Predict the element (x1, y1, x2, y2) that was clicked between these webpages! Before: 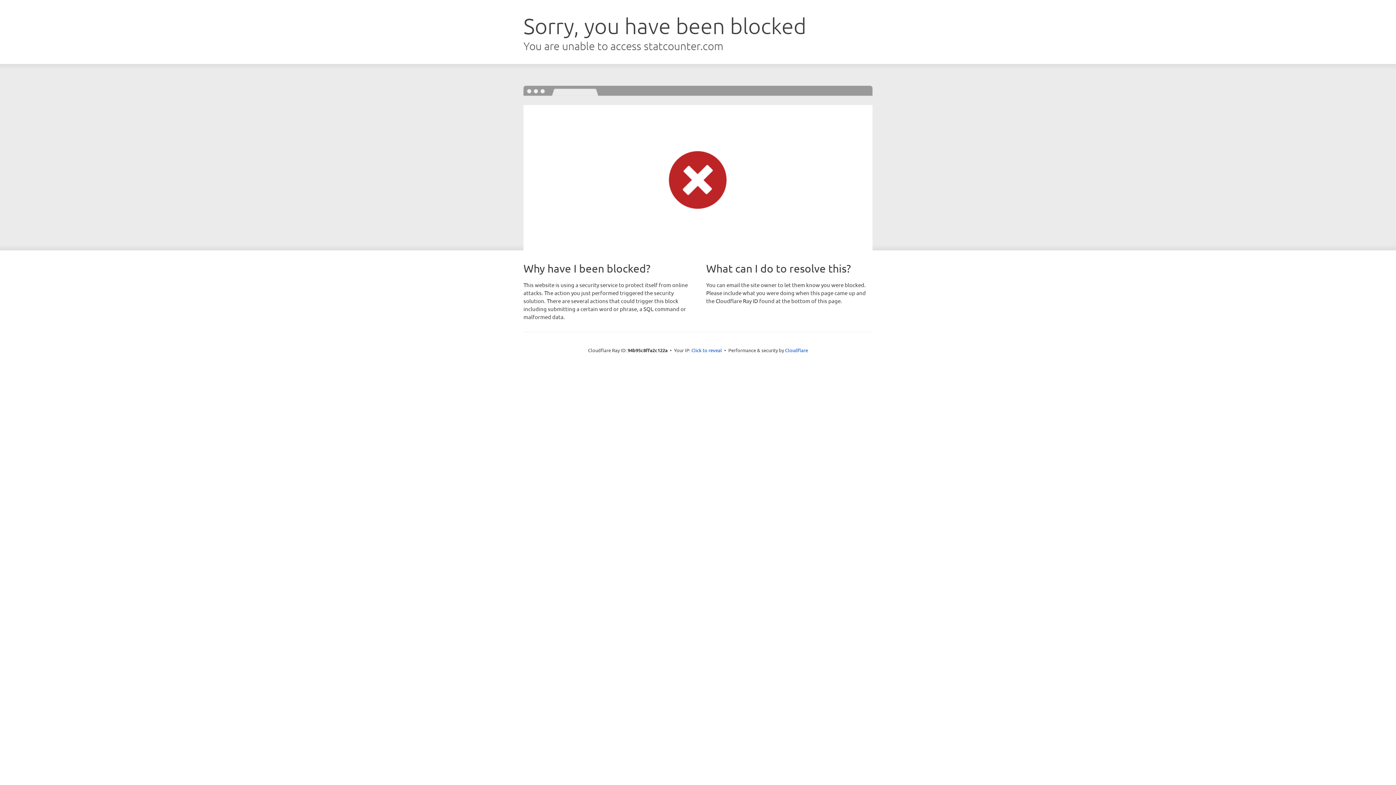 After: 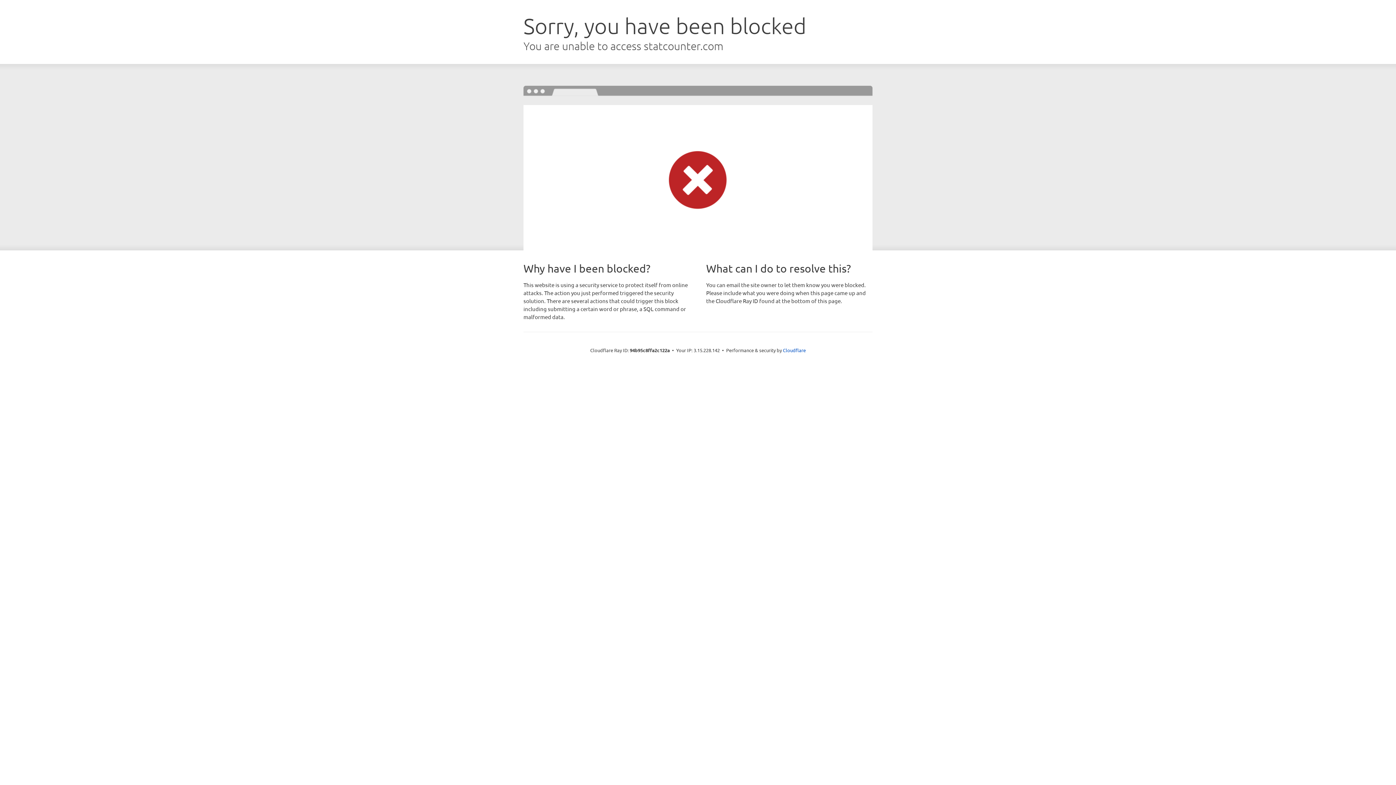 Action: bbox: (691, 346, 722, 353) label: Click to reveal